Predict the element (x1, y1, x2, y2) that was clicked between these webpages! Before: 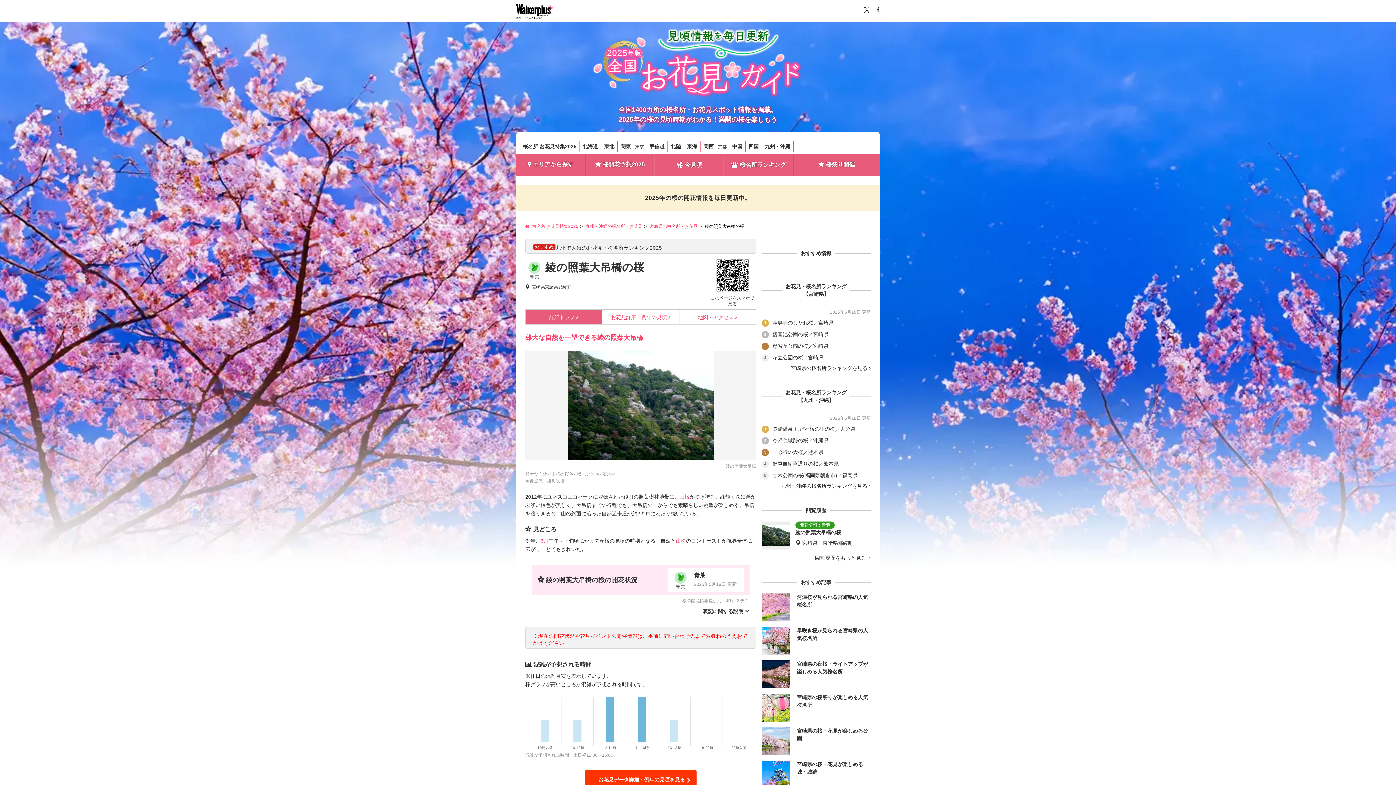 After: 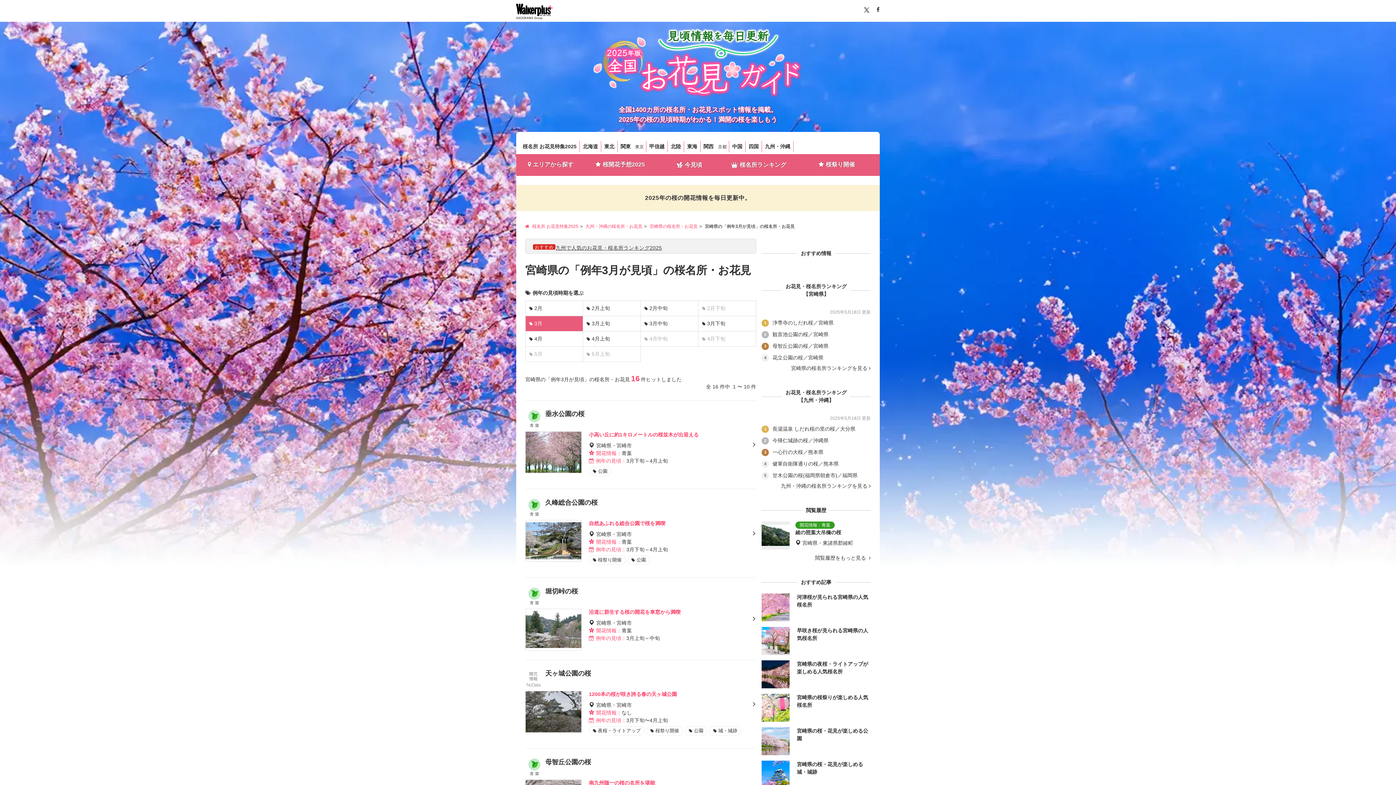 Action: label: 3月 bbox: (540, 537, 548, 545)